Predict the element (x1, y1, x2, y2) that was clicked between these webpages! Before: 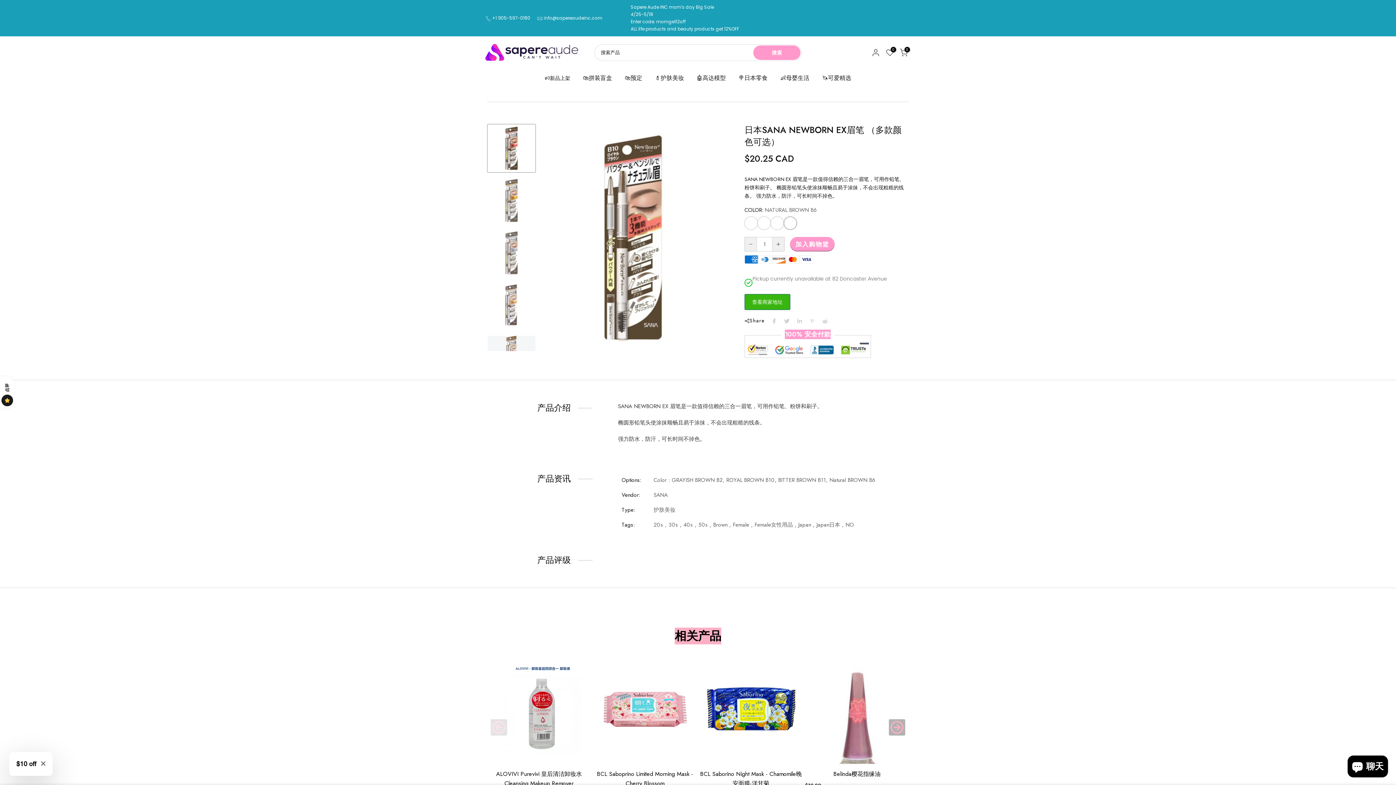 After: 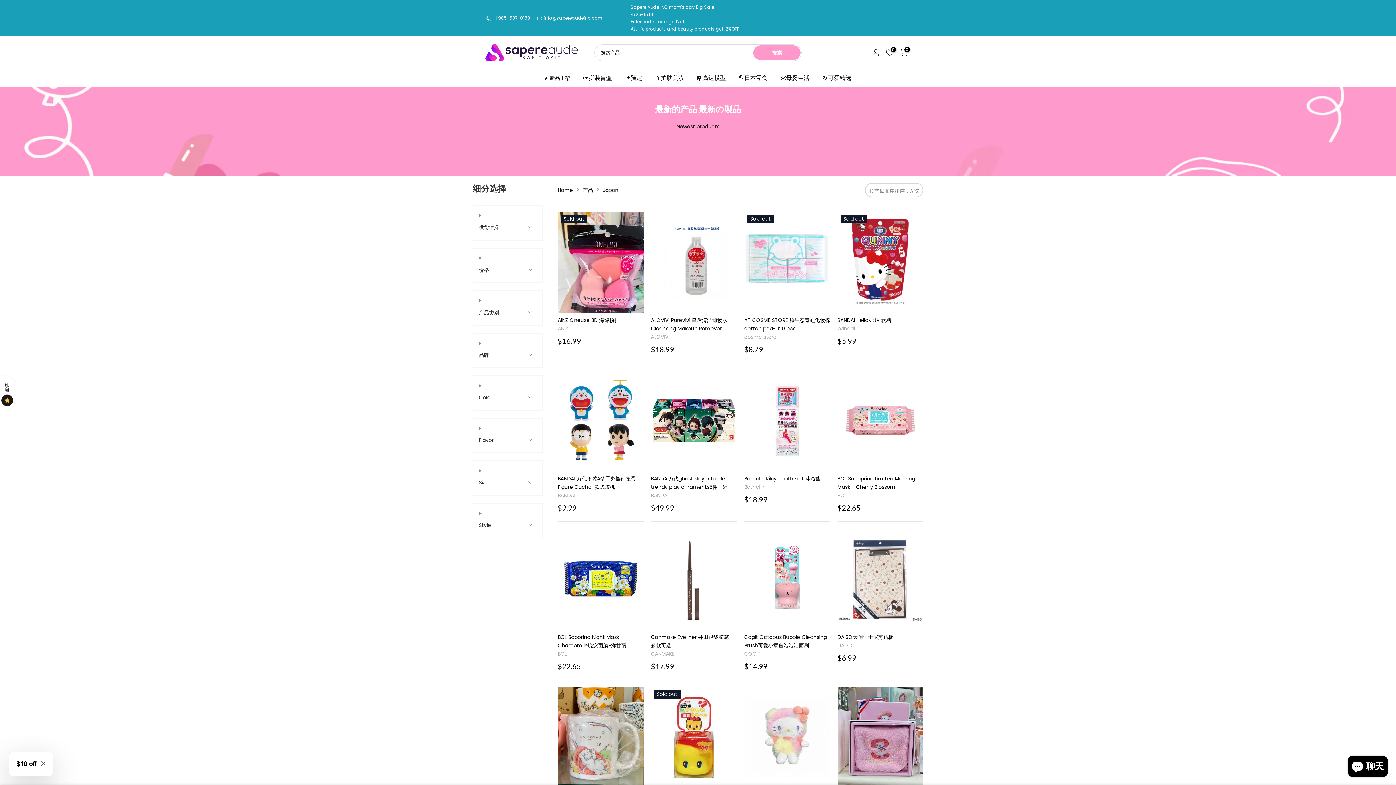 Action: label: Japan bbox: (798, 521, 811, 529)